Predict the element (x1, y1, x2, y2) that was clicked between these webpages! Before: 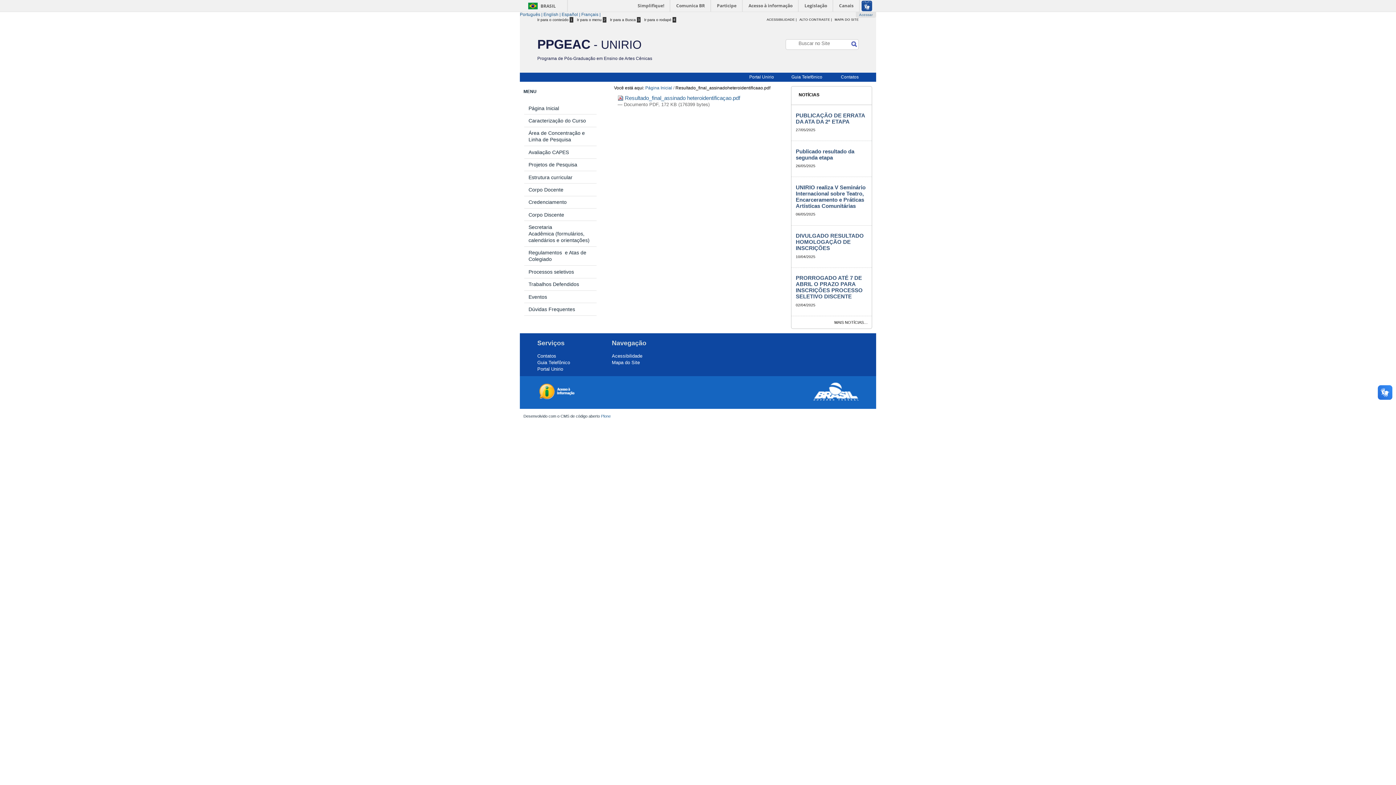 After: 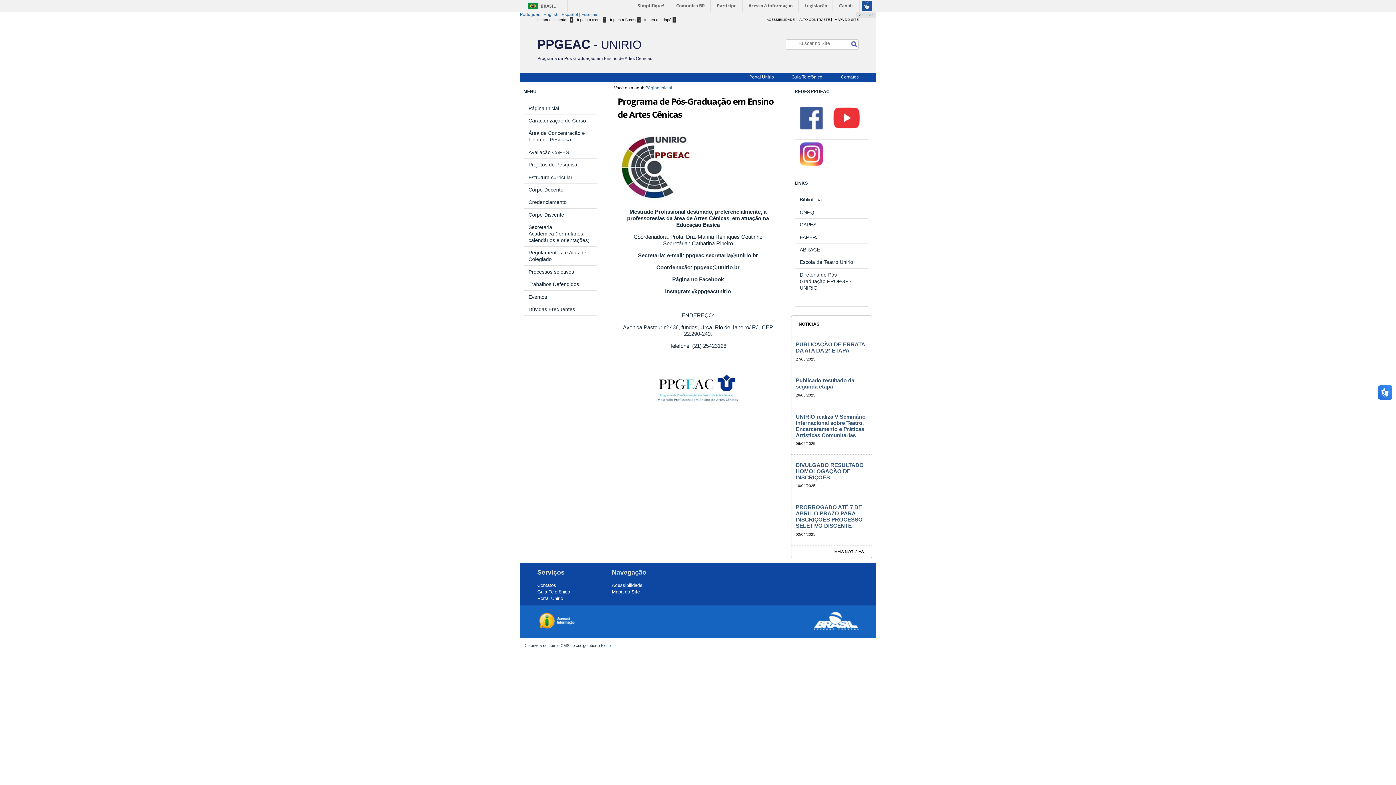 Action: label: Página Inicial bbox: (645, 85, 672, 90)